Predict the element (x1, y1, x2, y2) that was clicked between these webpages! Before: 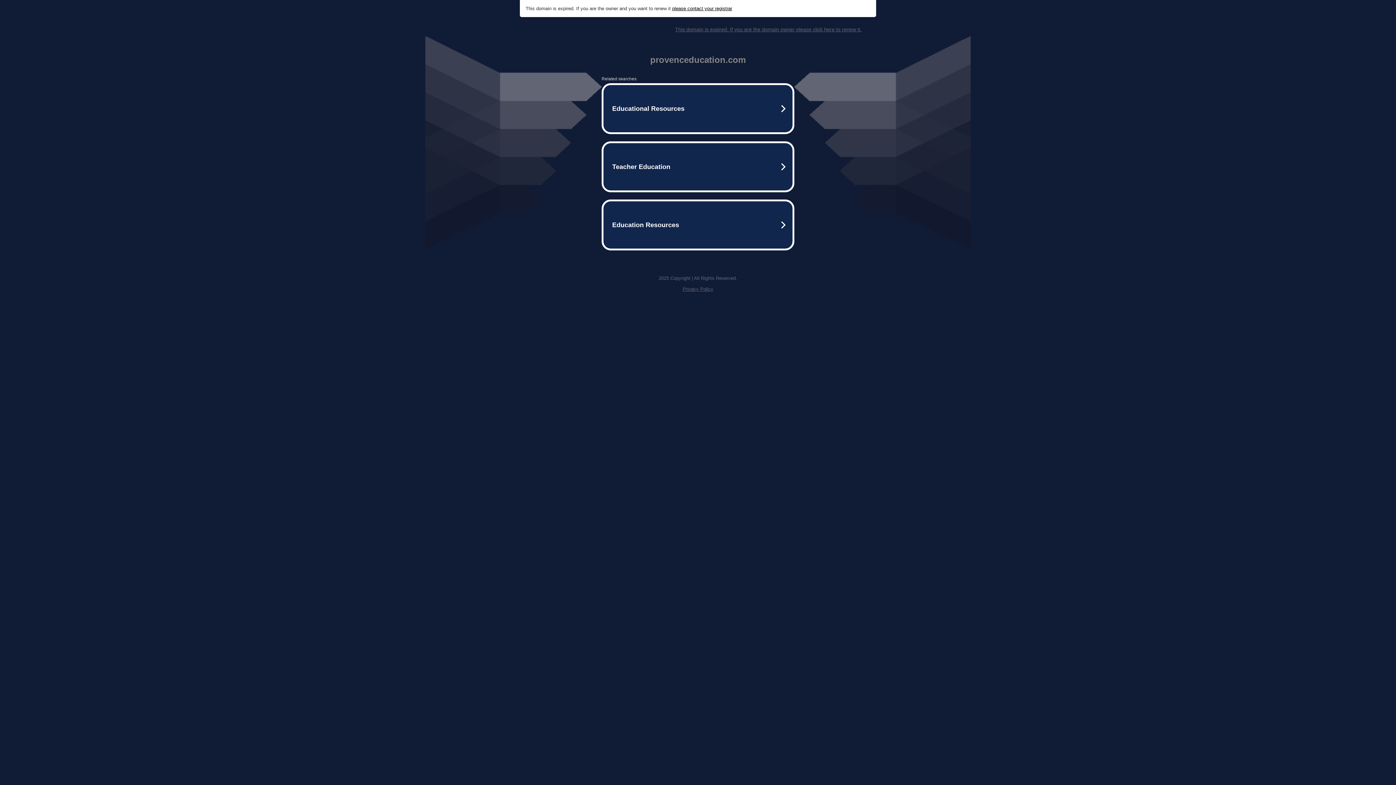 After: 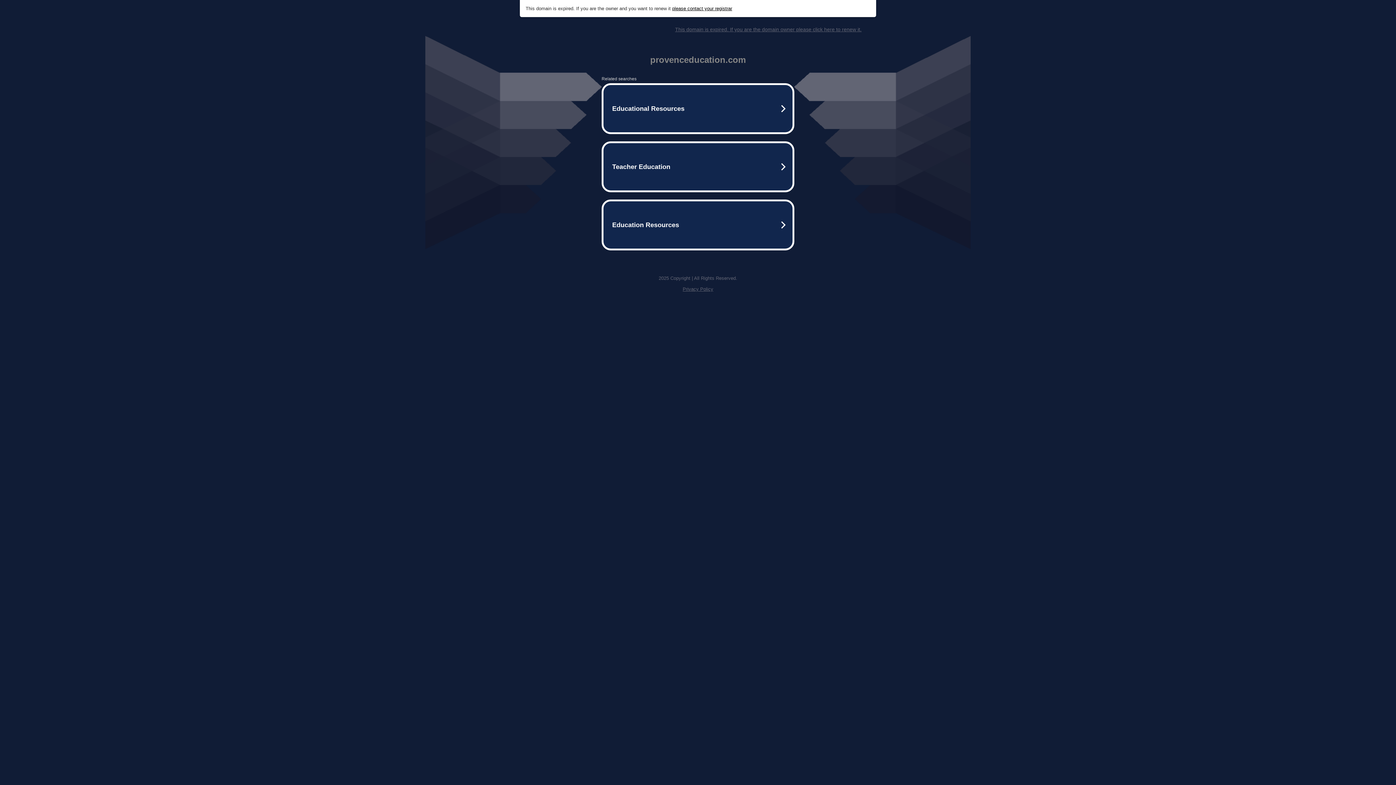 Action: bbox: (672, 5, 732, 11) label: please contact your registrar